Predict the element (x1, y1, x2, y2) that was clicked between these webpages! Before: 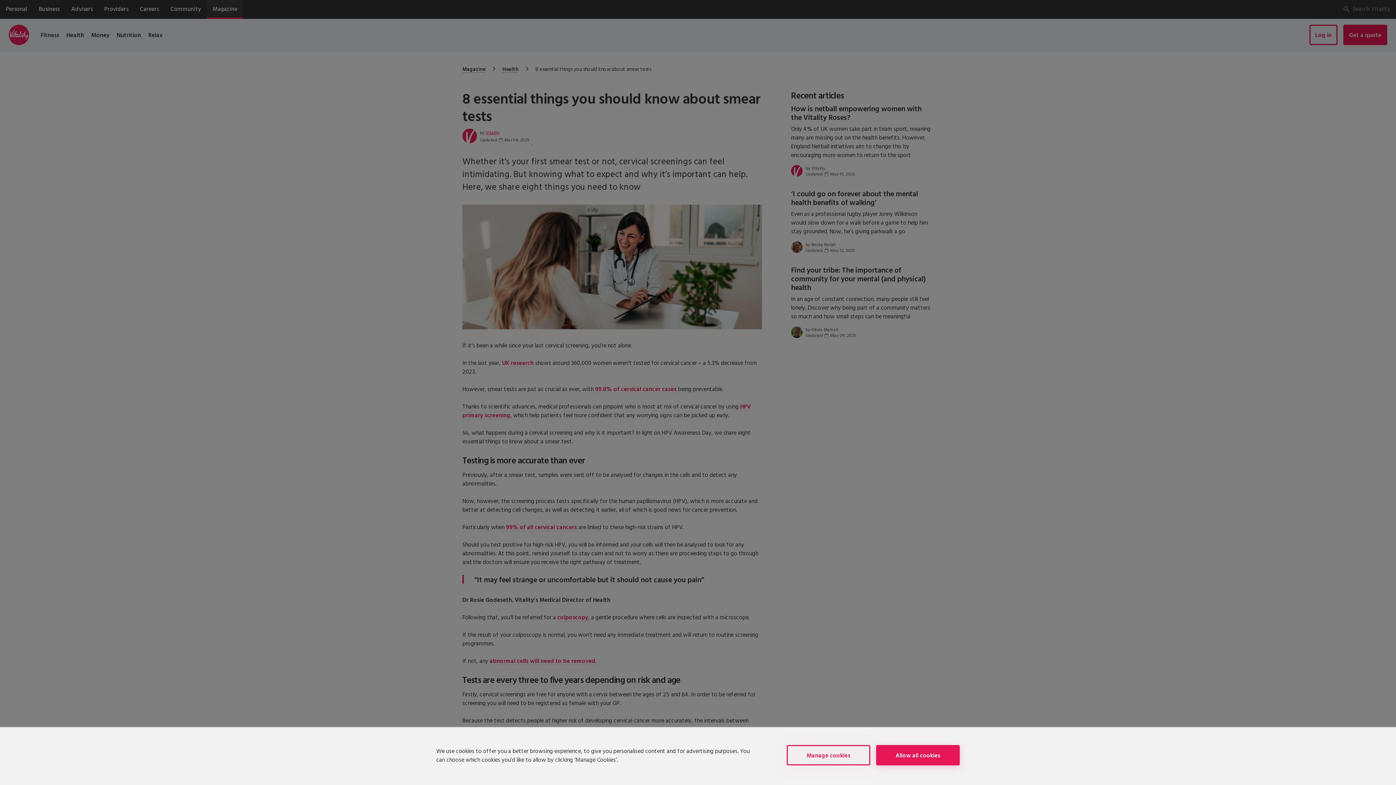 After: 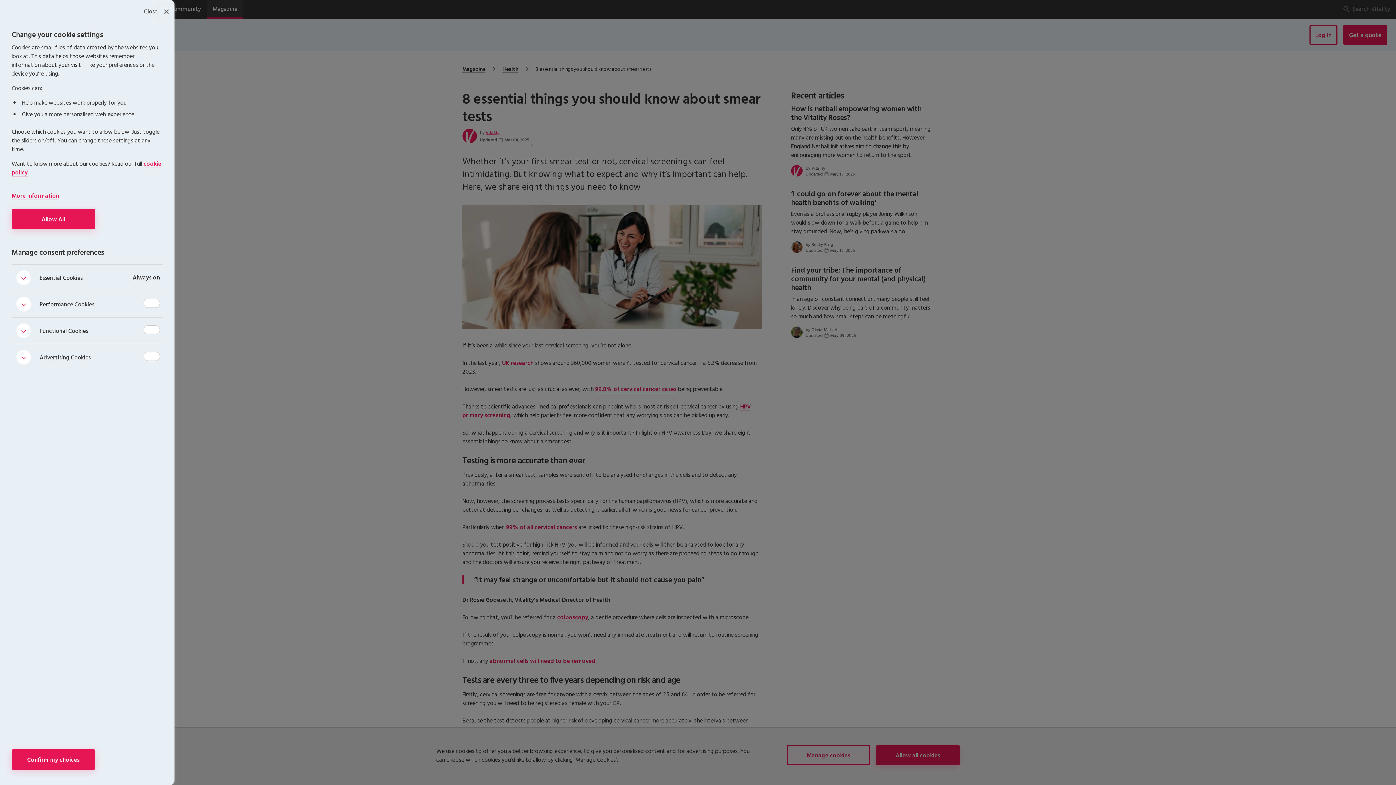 Action: bbox: (786, 757, 870, 777) label: Manage cookies